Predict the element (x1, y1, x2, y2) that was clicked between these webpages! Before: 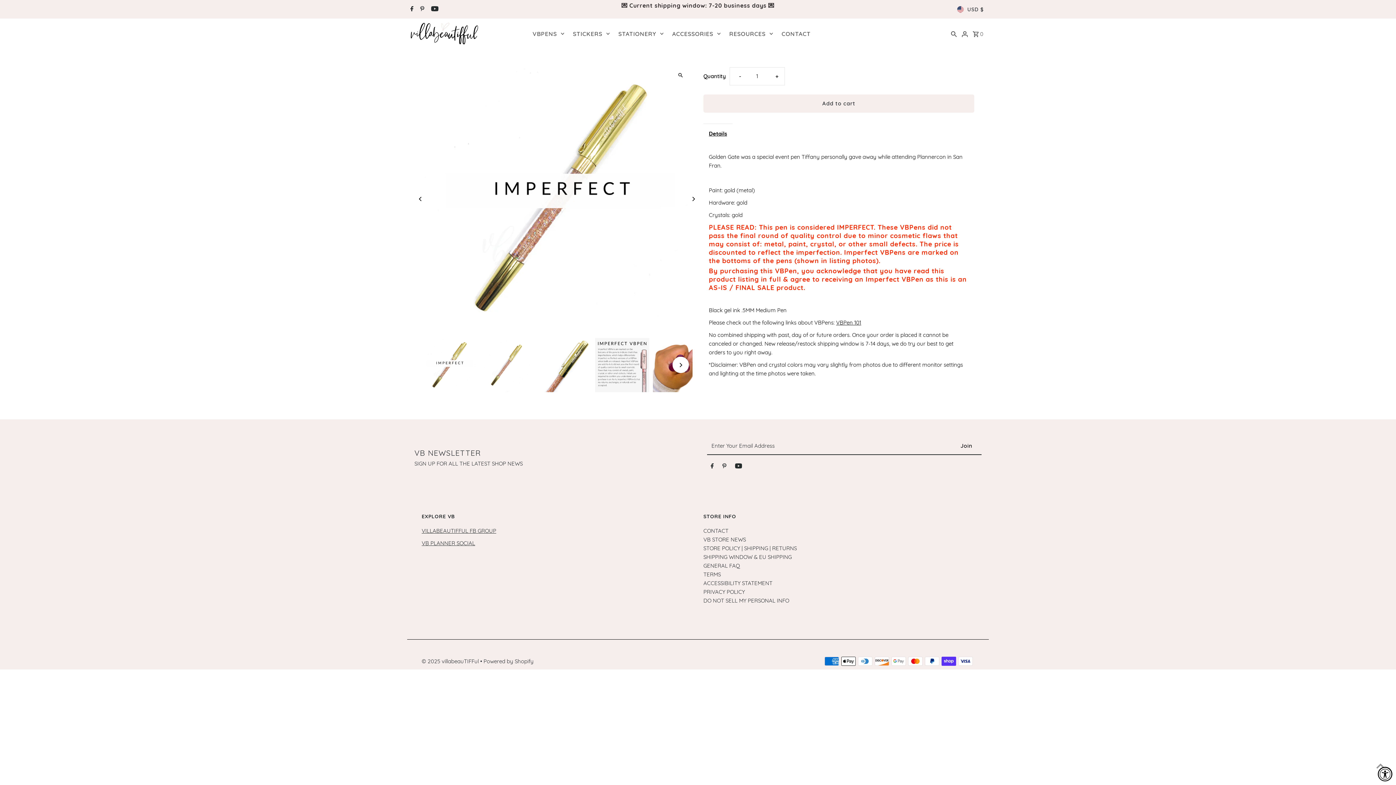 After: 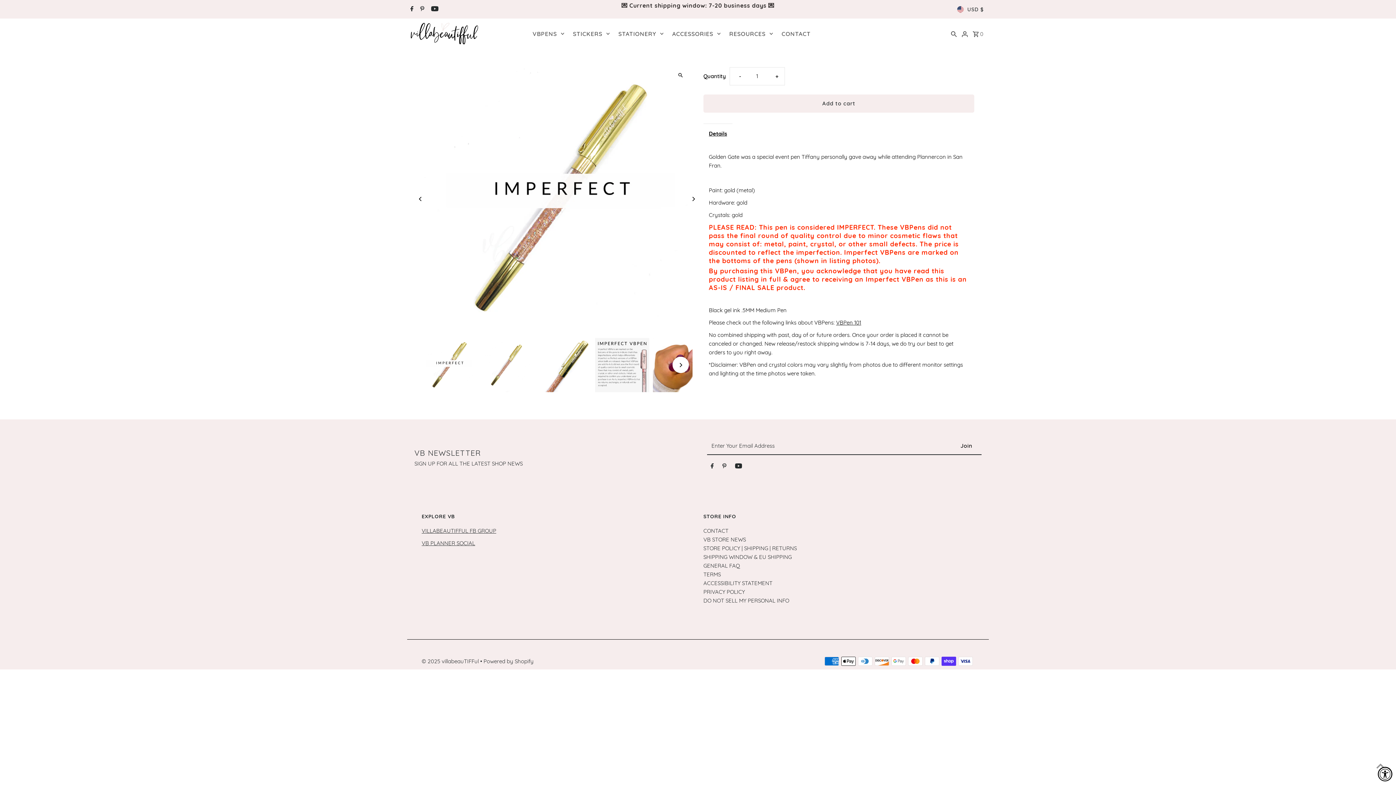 Action: bbox: (418, 2, 424, 16) label: Pinterest